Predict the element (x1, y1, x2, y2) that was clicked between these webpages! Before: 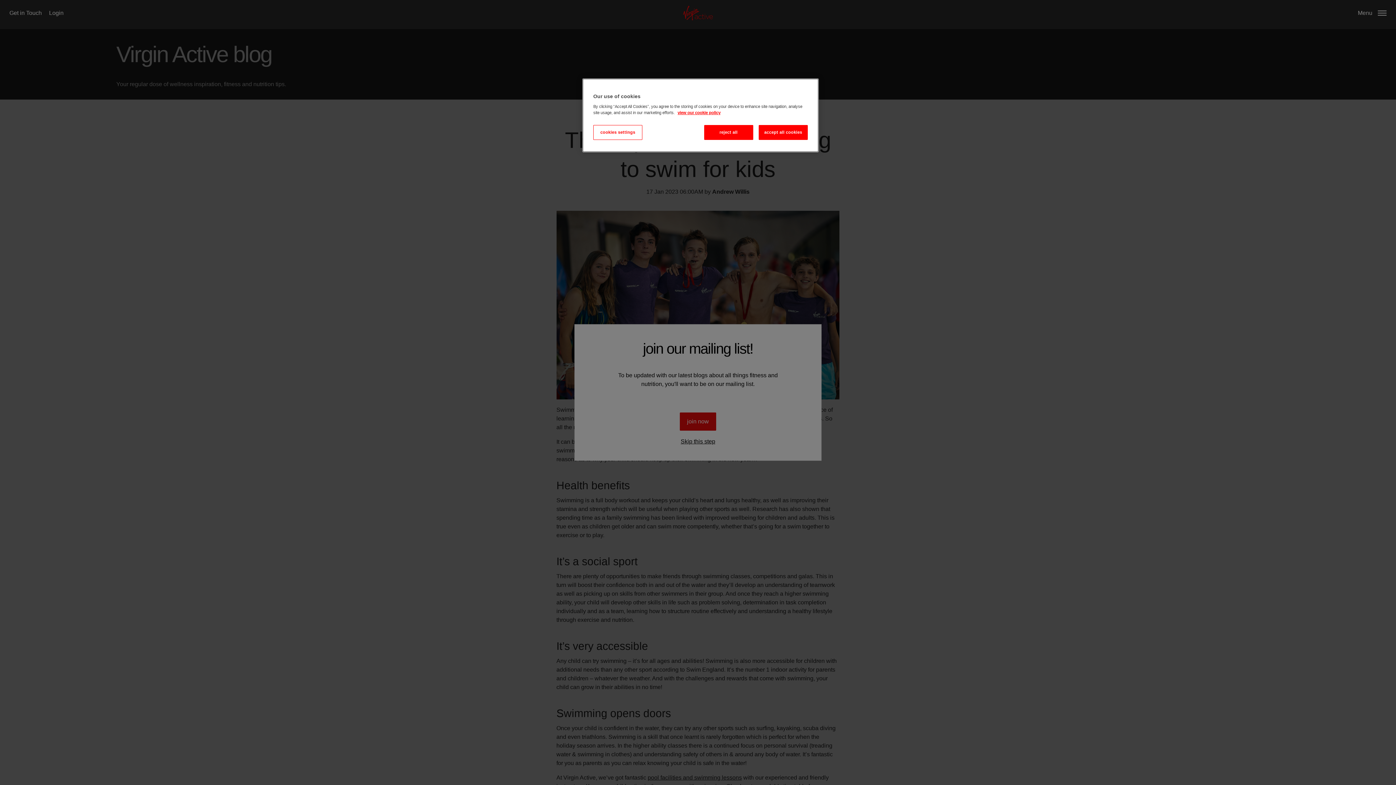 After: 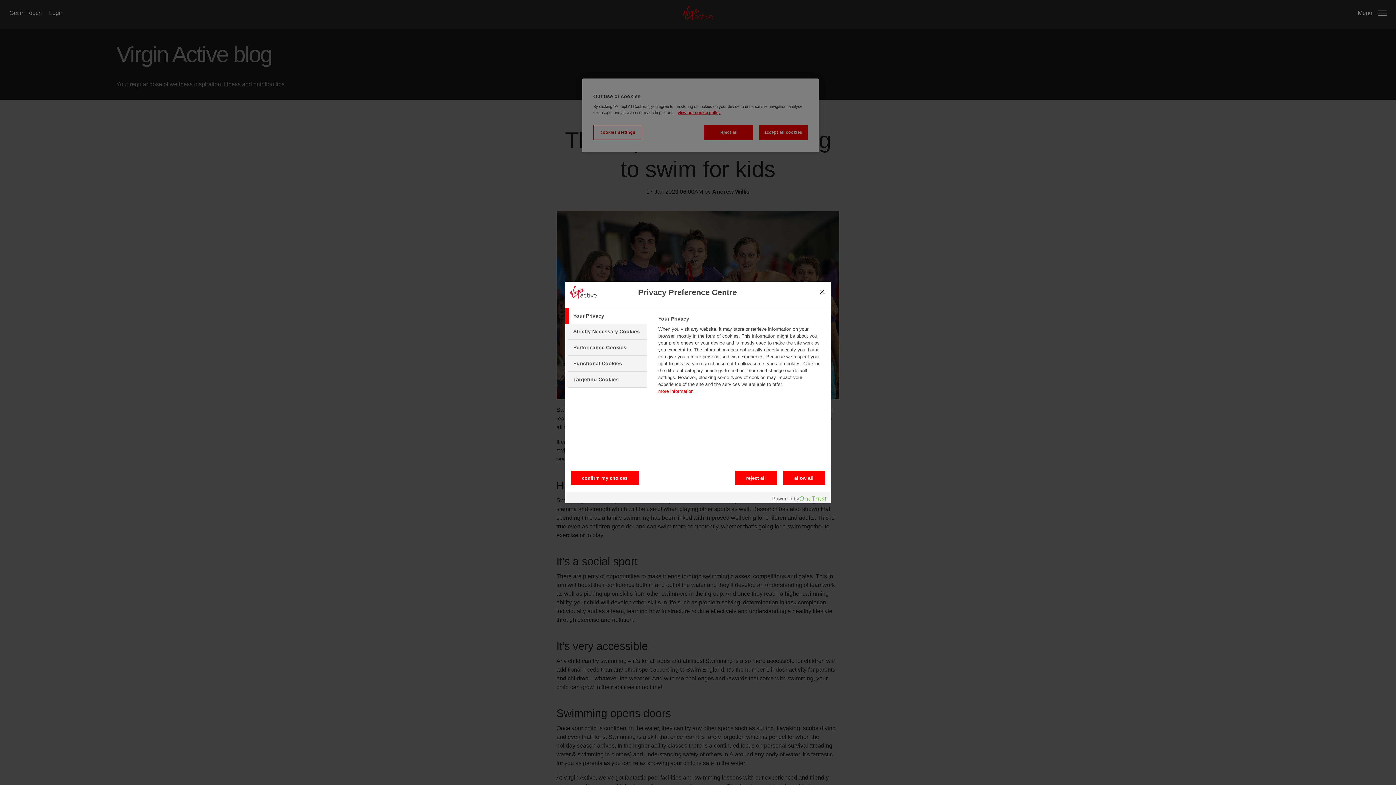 Action: label: cookies settings bbox: (593, 125, 642, 140)